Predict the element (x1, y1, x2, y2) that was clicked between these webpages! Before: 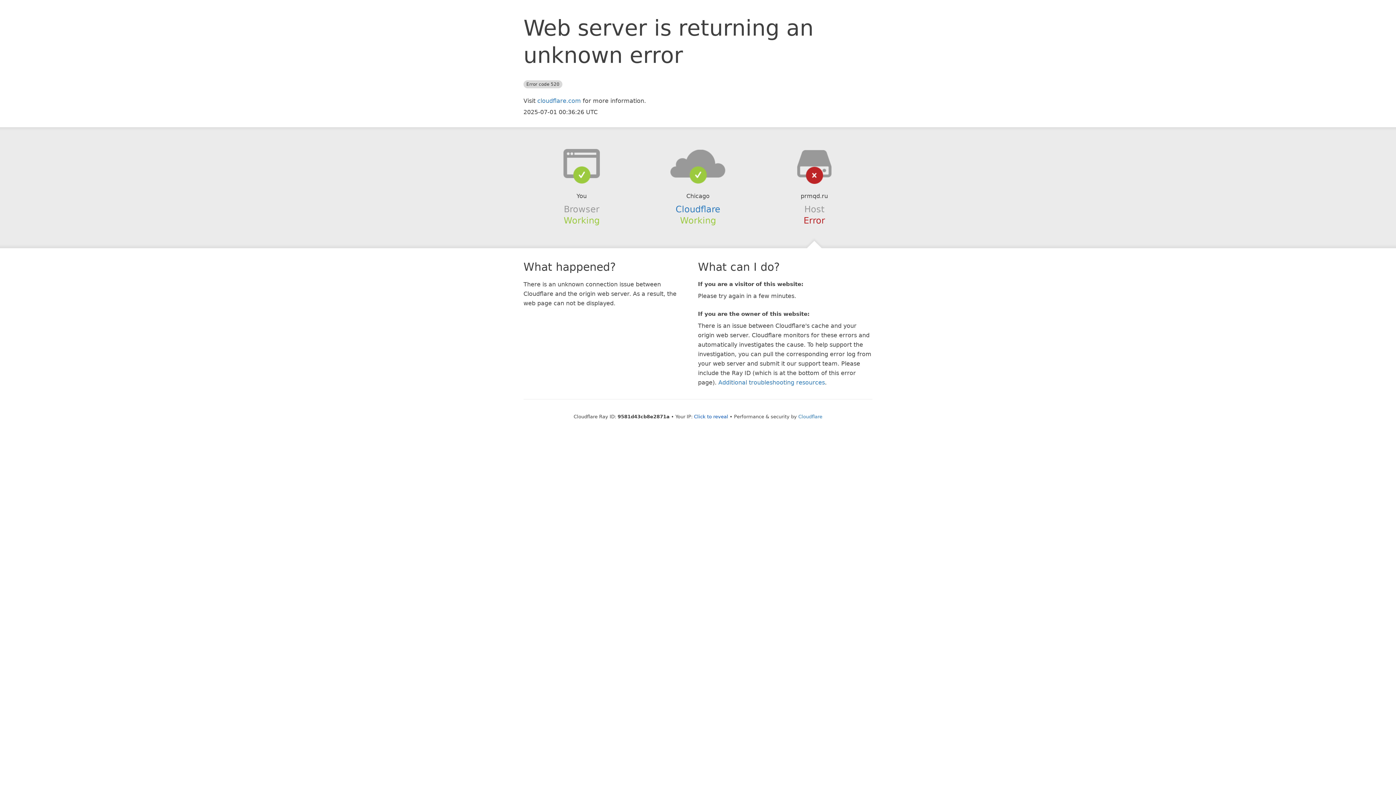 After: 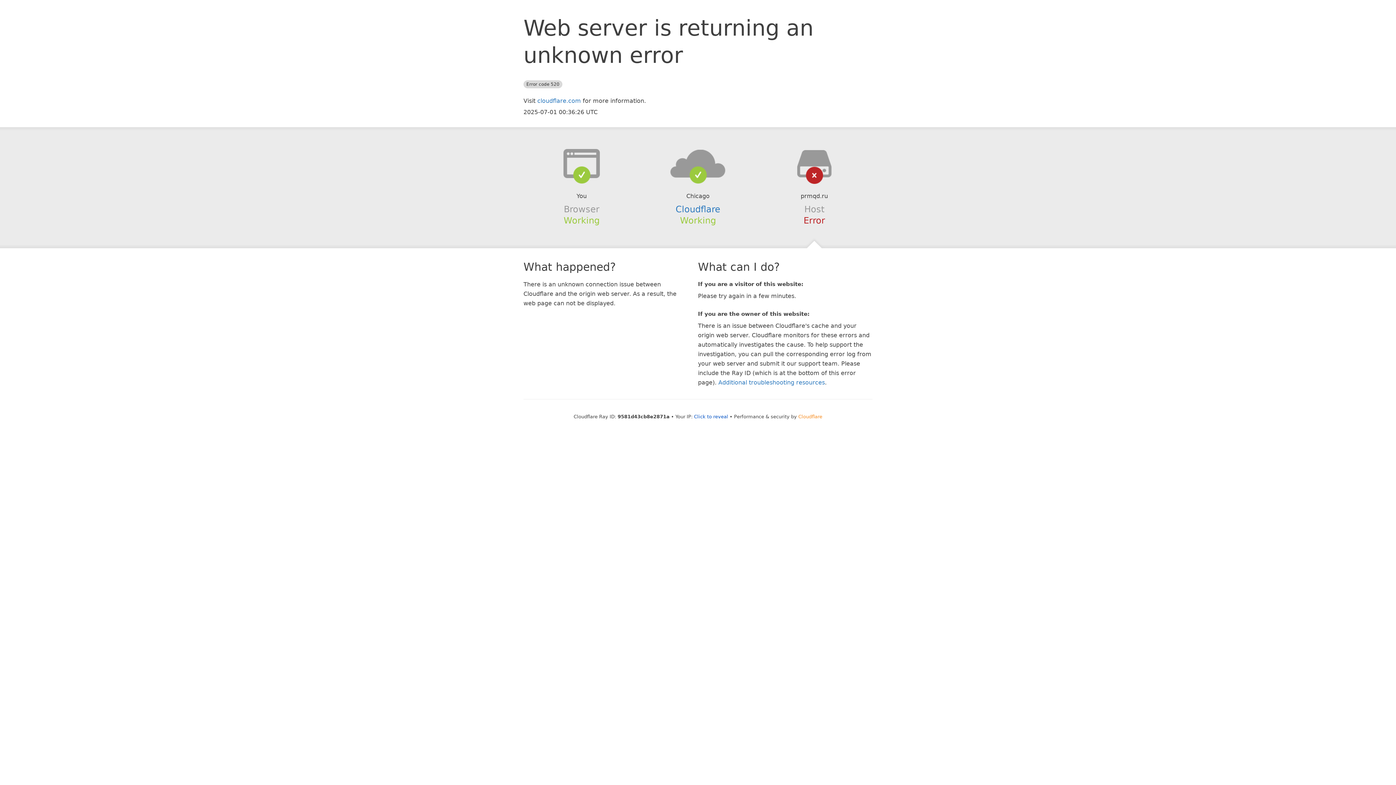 Action: bbox: (798, 414, 822, 419) label: Cloudflare